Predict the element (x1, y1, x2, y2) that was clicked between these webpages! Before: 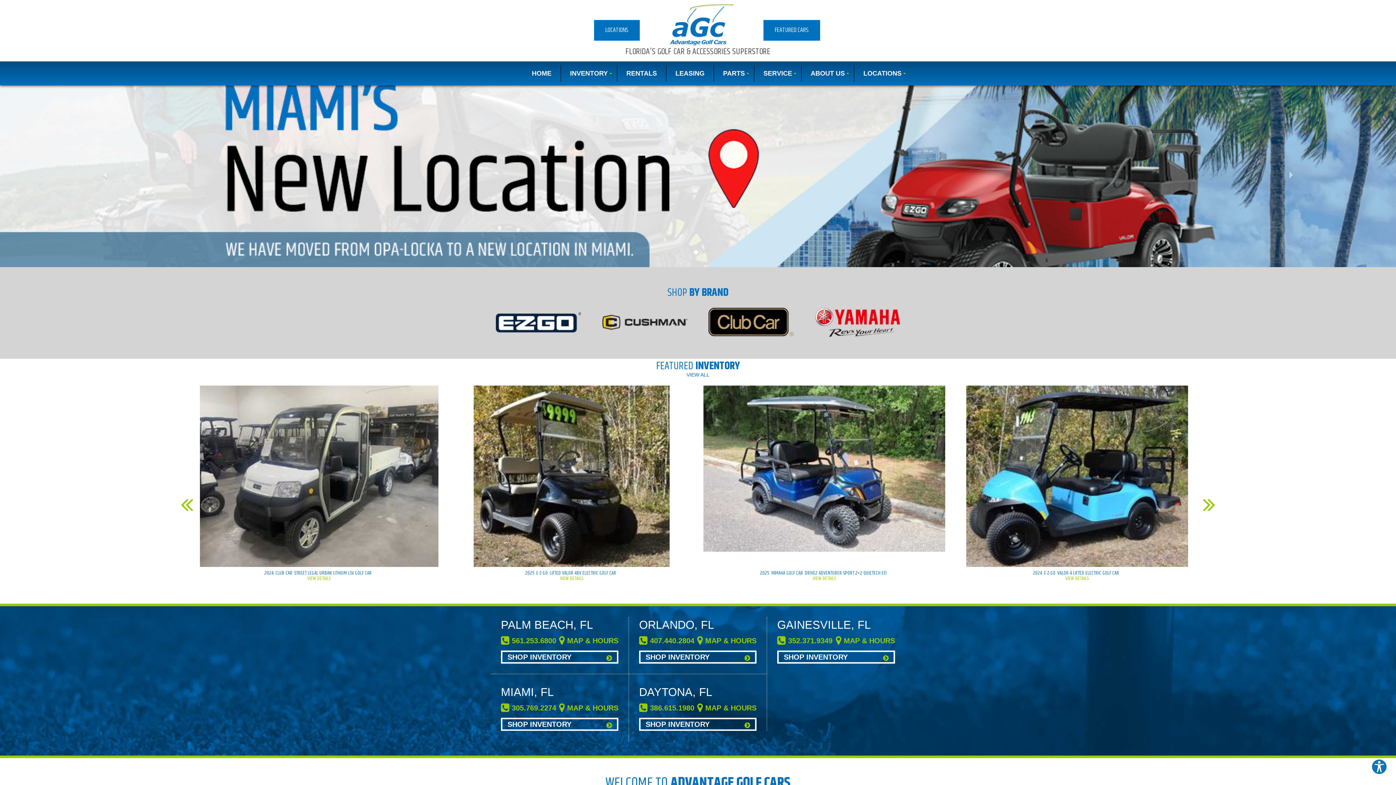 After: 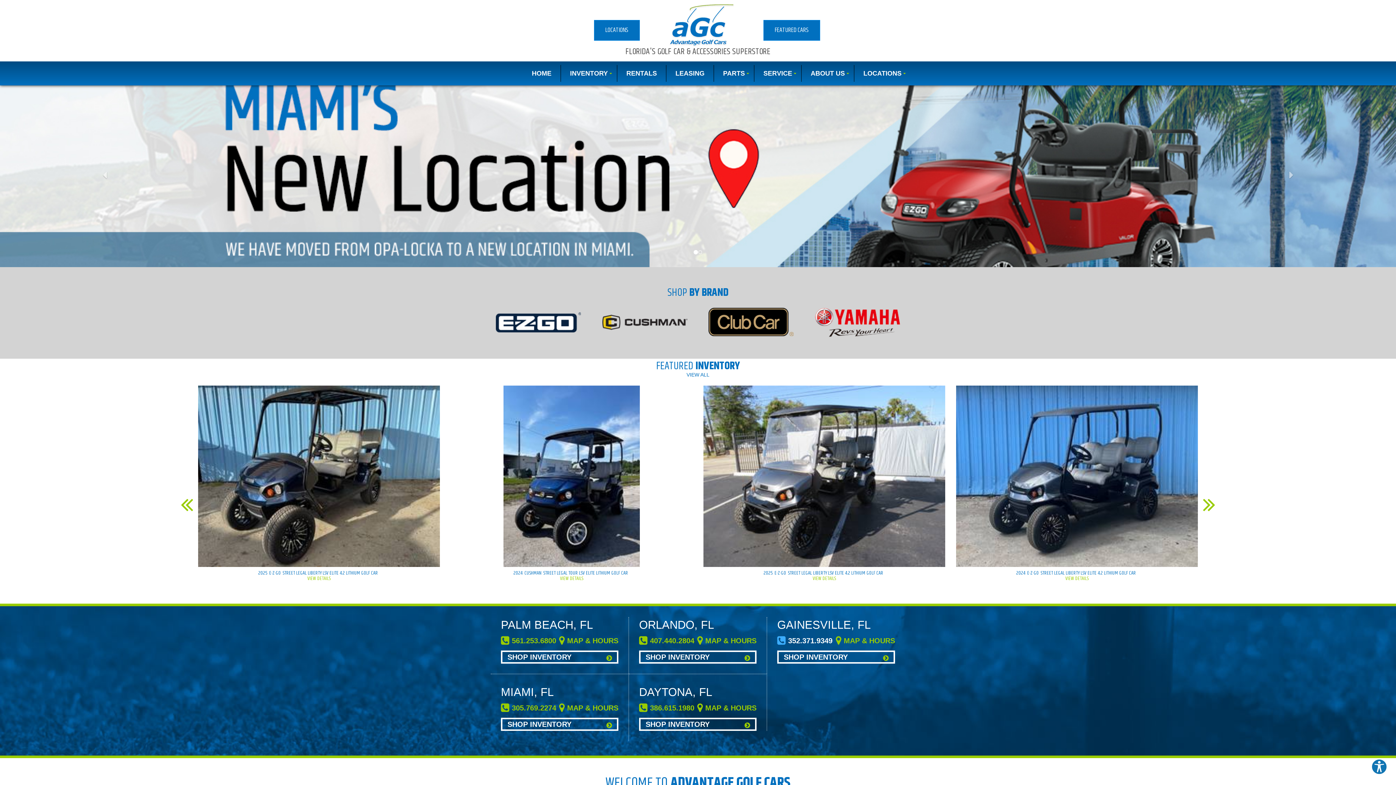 Action: bbox: (777, 633, 832, 647) label: 352.371.9349